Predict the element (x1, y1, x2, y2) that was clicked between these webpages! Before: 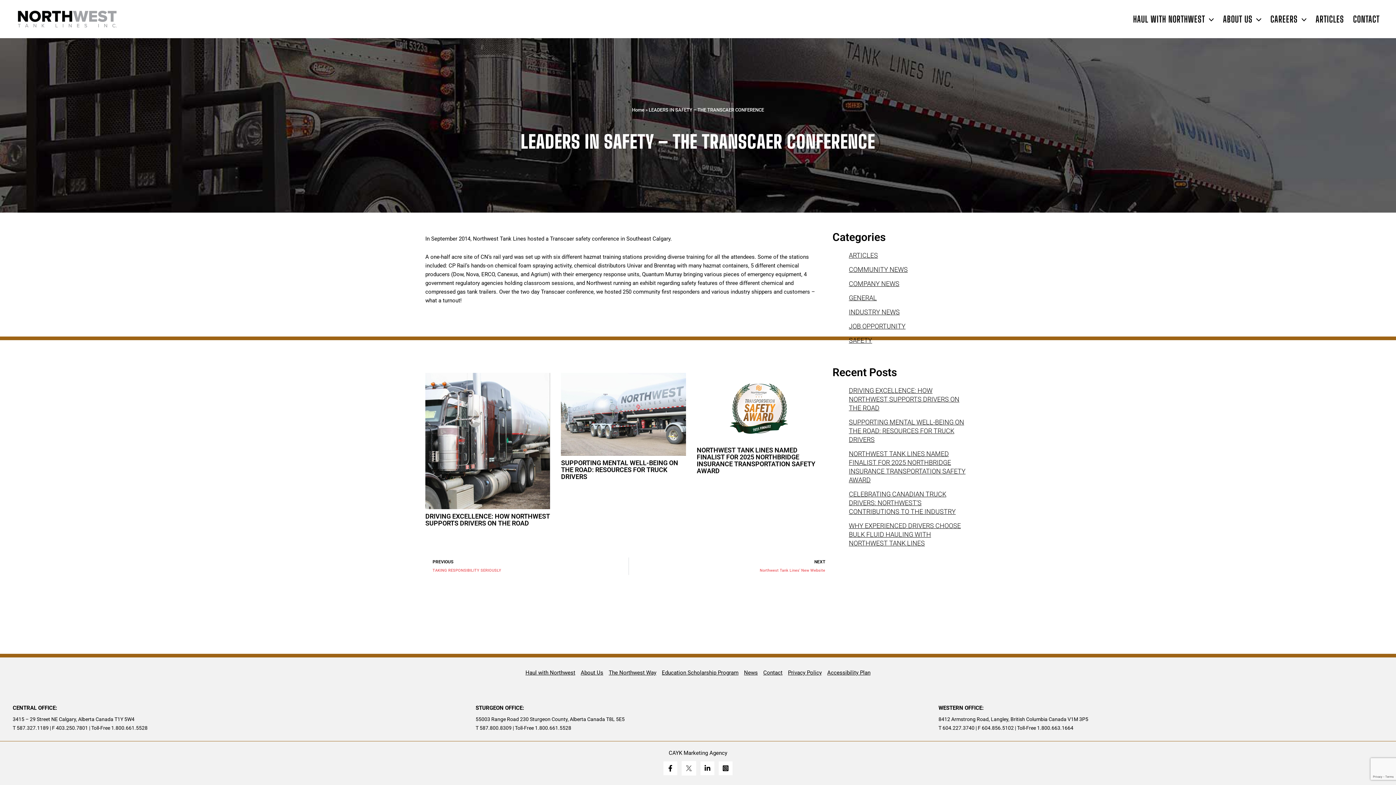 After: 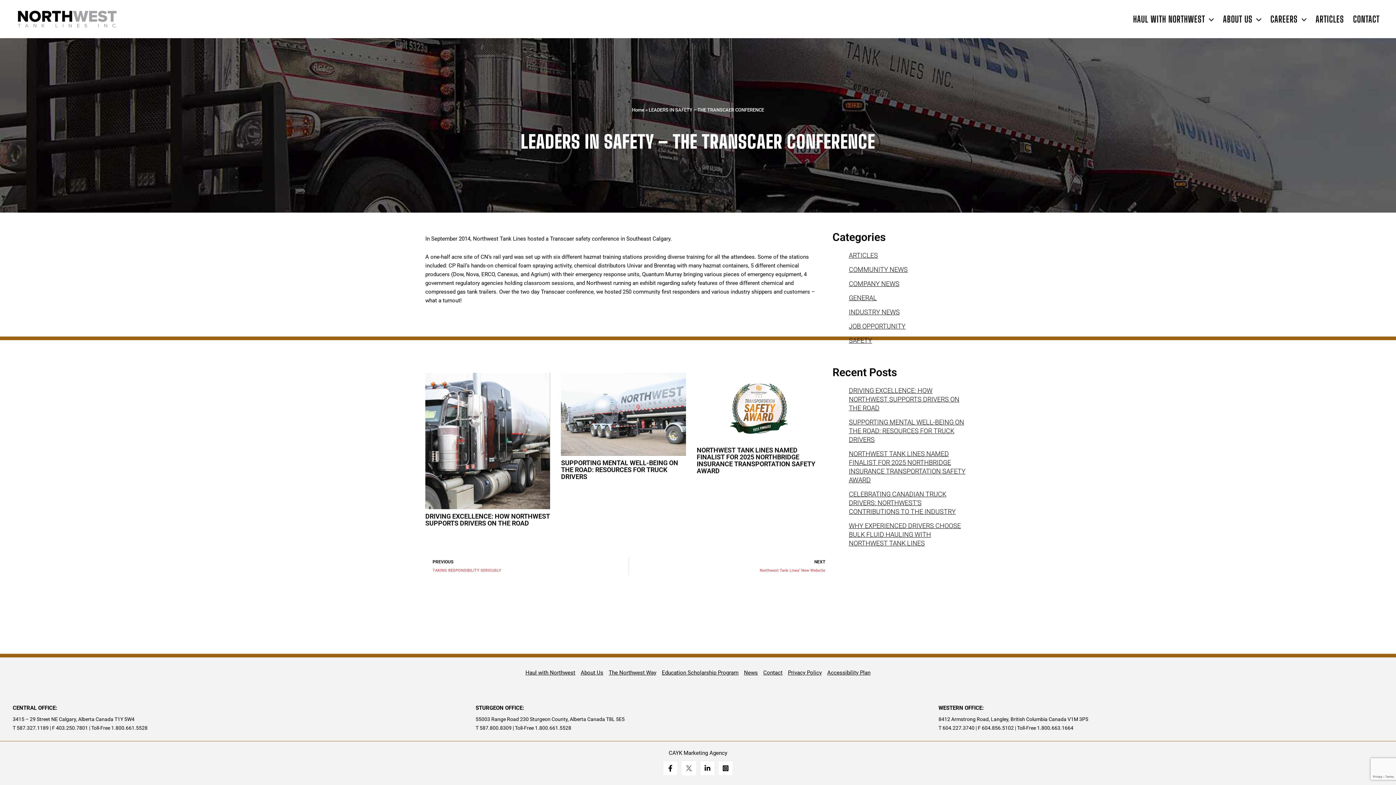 Action: label: CAYK Marketing Agency bbox: (668, 750, 727, 756)